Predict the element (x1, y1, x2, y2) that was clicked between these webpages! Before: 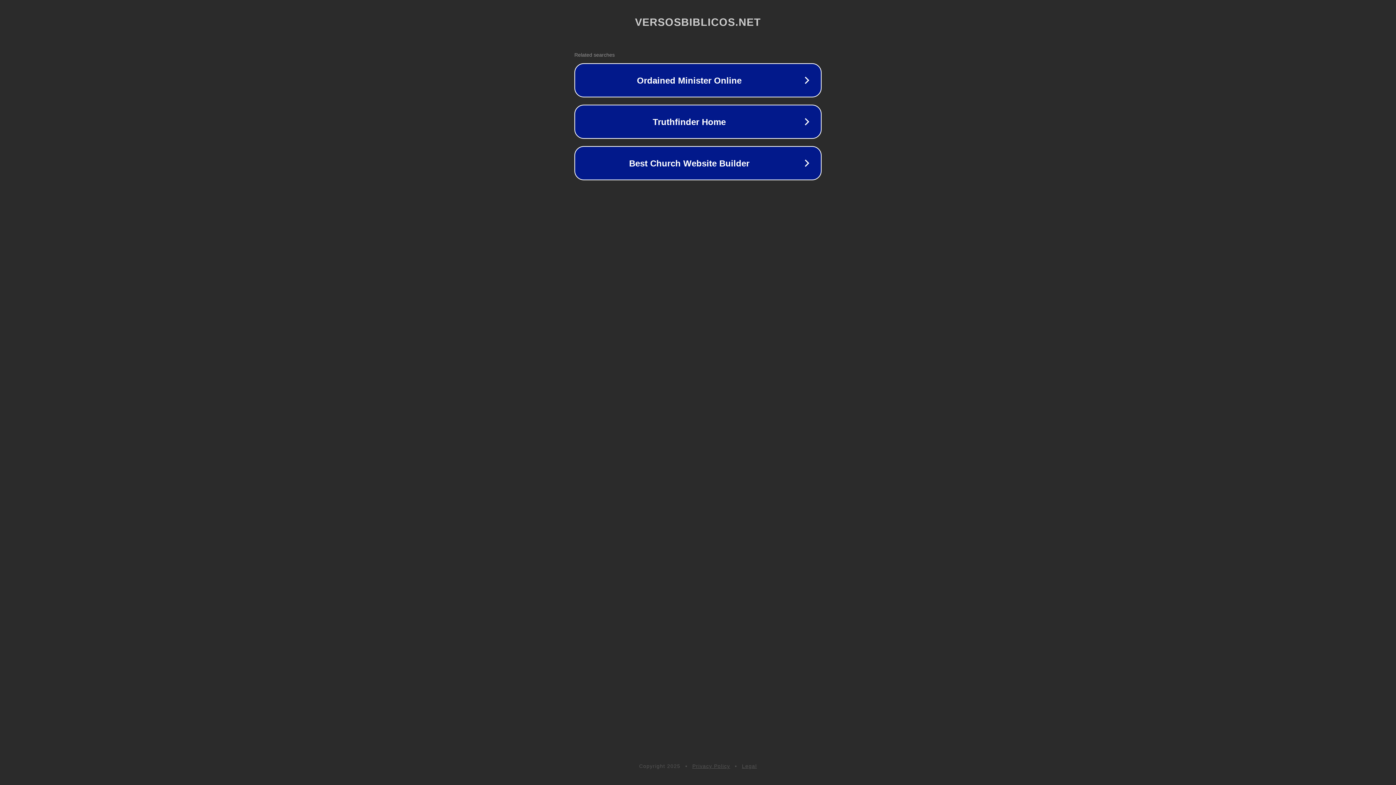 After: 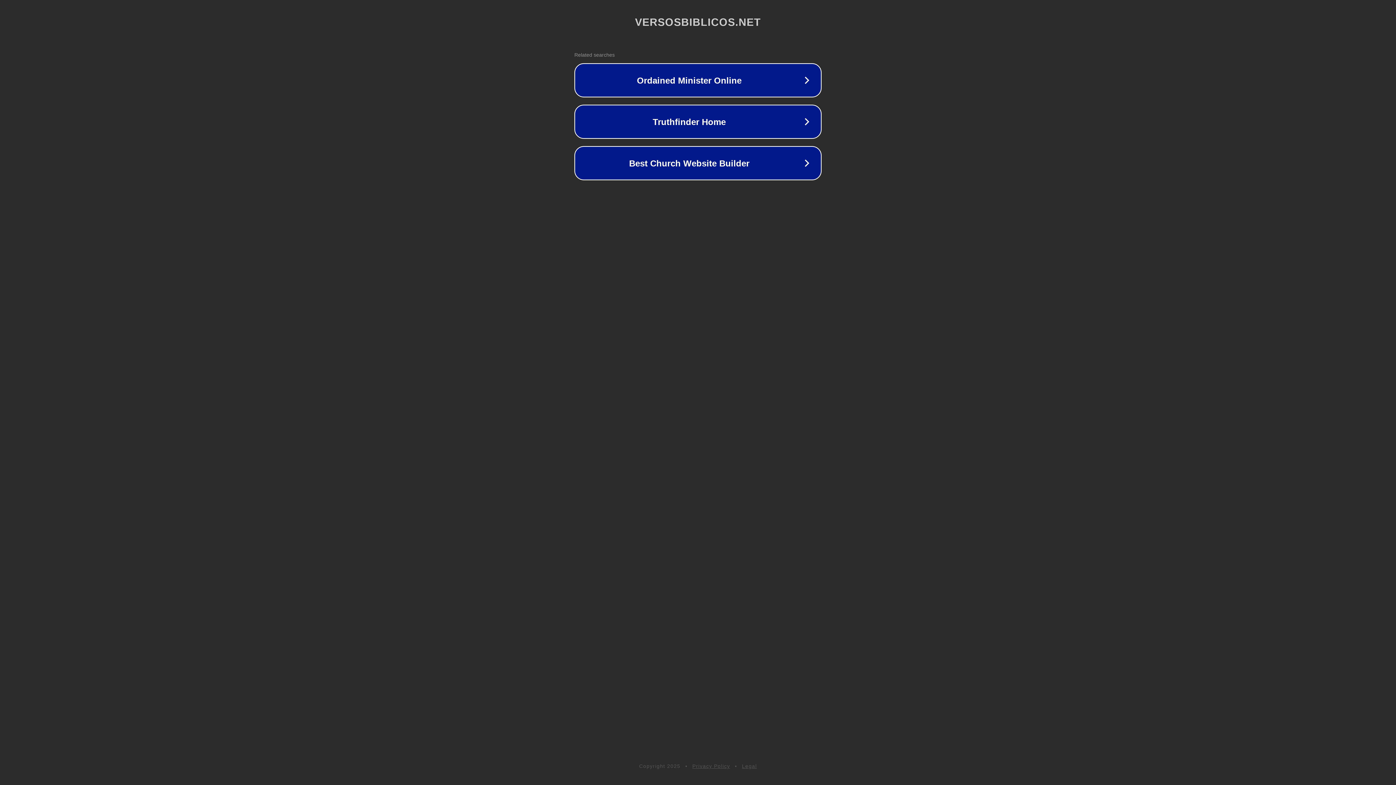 Action: bbox: (742, 763, 757, 769) label: Legal